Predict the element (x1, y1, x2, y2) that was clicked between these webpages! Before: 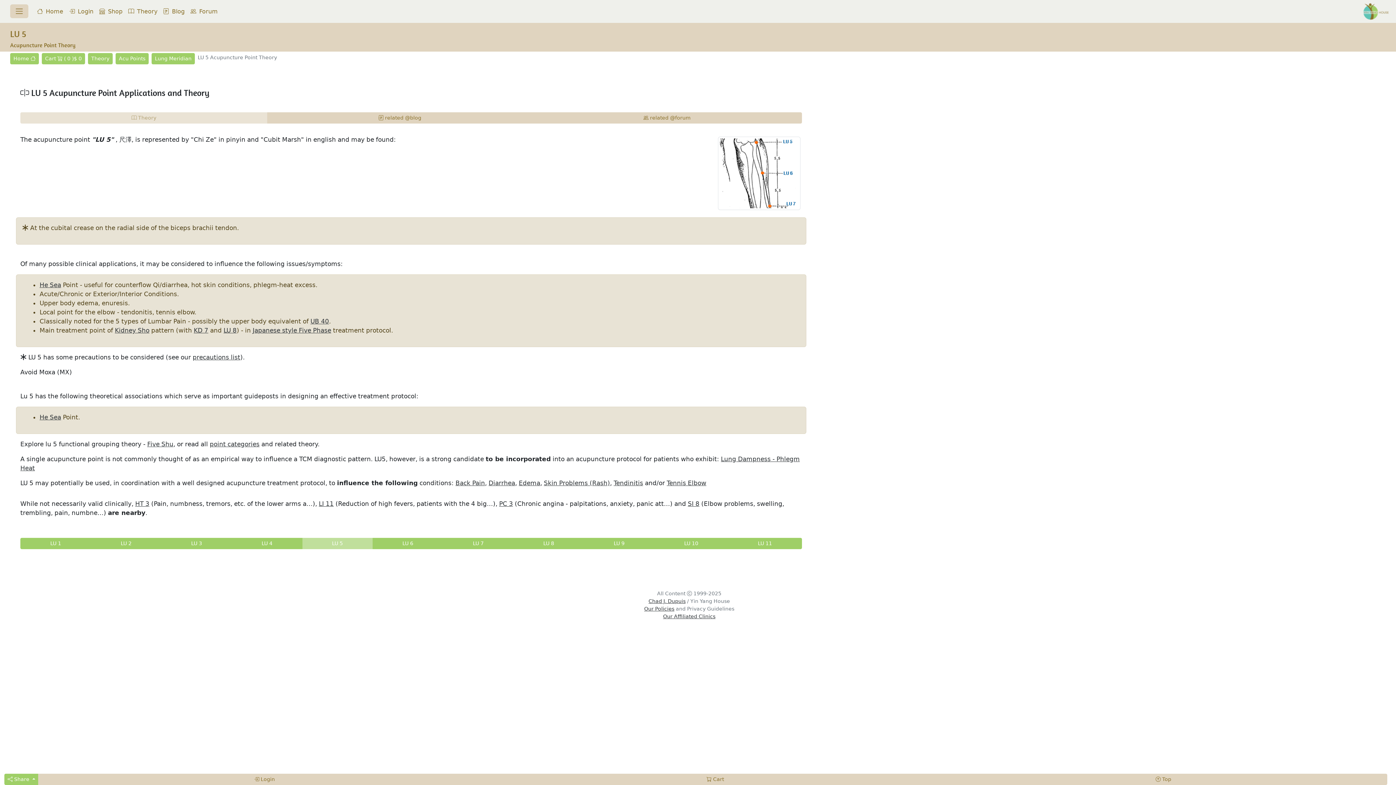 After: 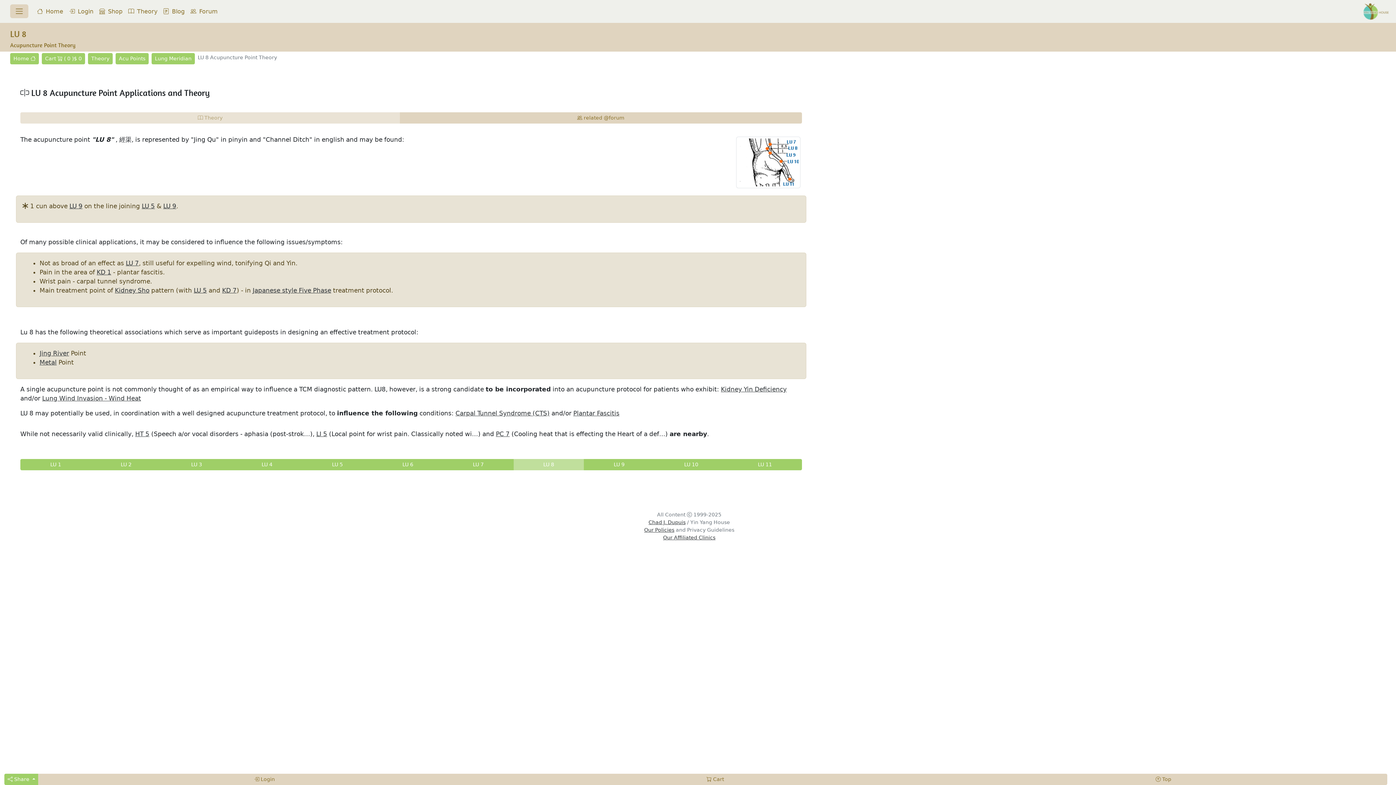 Action: bbox: (223, 326, 236, 334) label: LU 8